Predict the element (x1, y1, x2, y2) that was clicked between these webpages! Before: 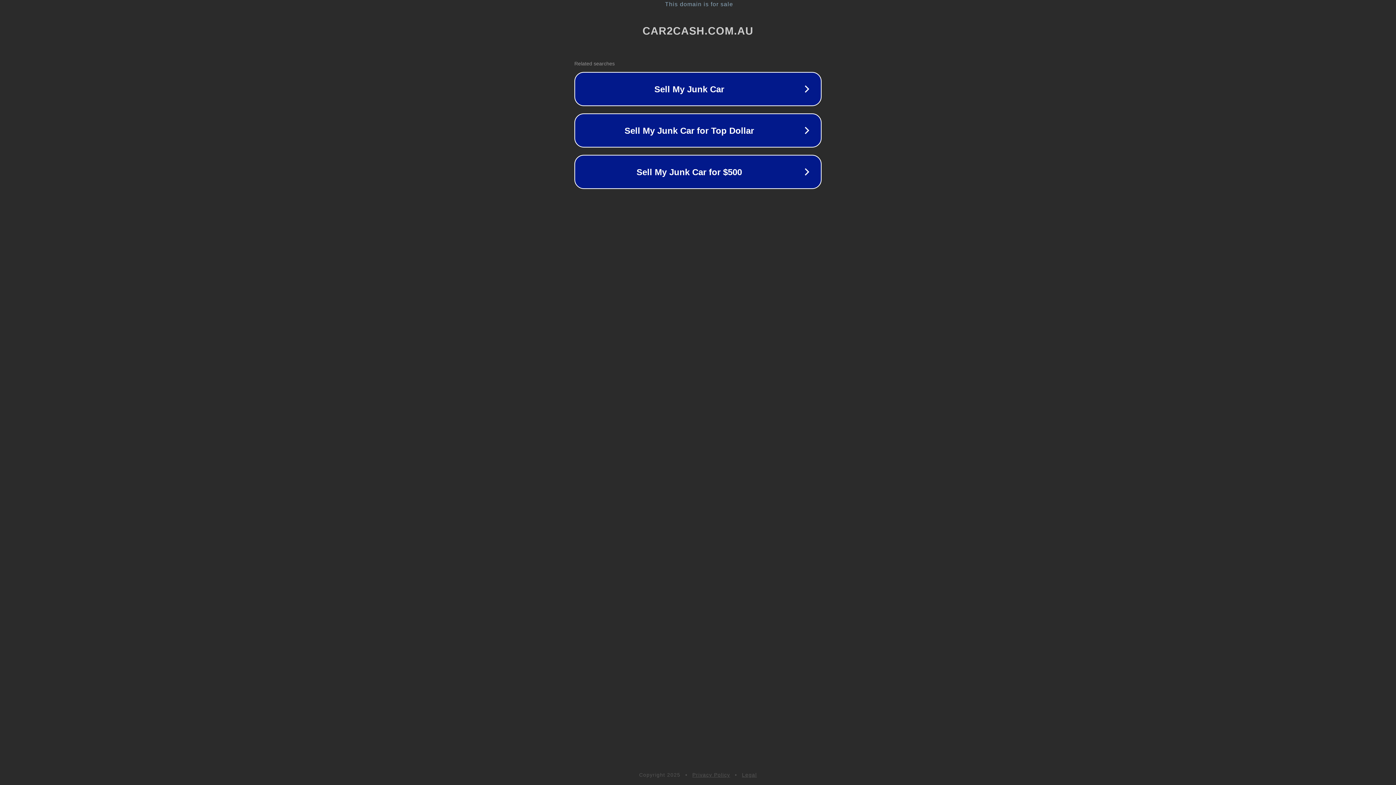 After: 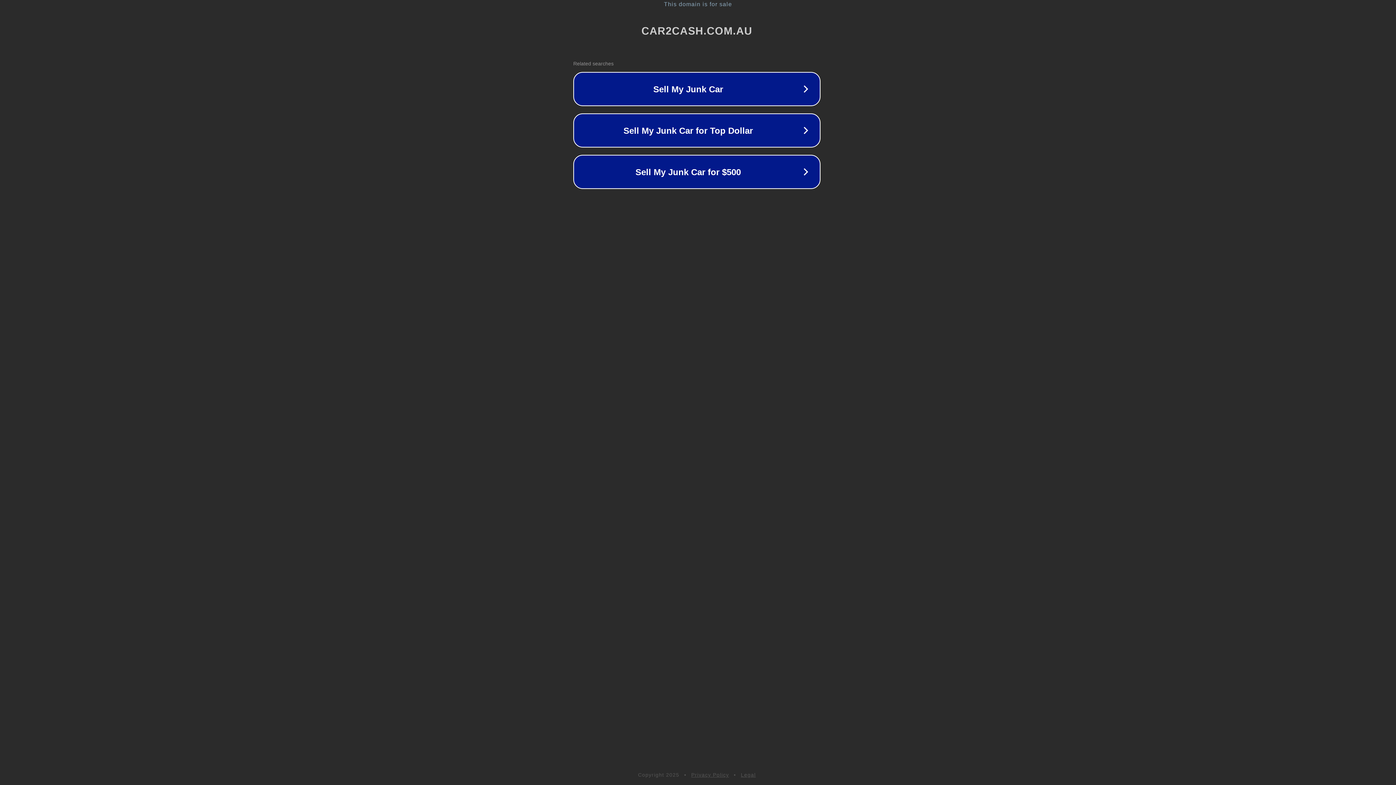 Action: label: This domain is for sale bbox: (1, 1, 1397, 7)